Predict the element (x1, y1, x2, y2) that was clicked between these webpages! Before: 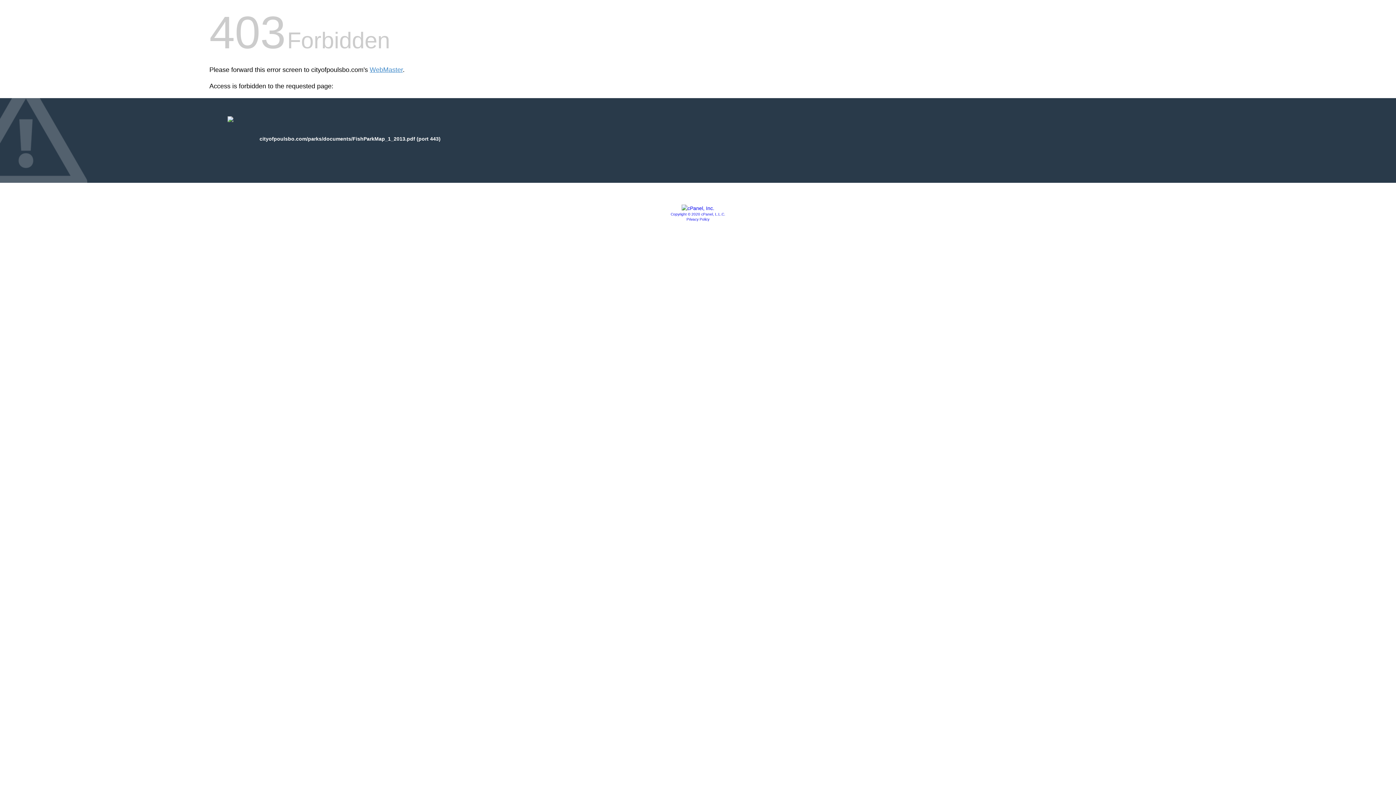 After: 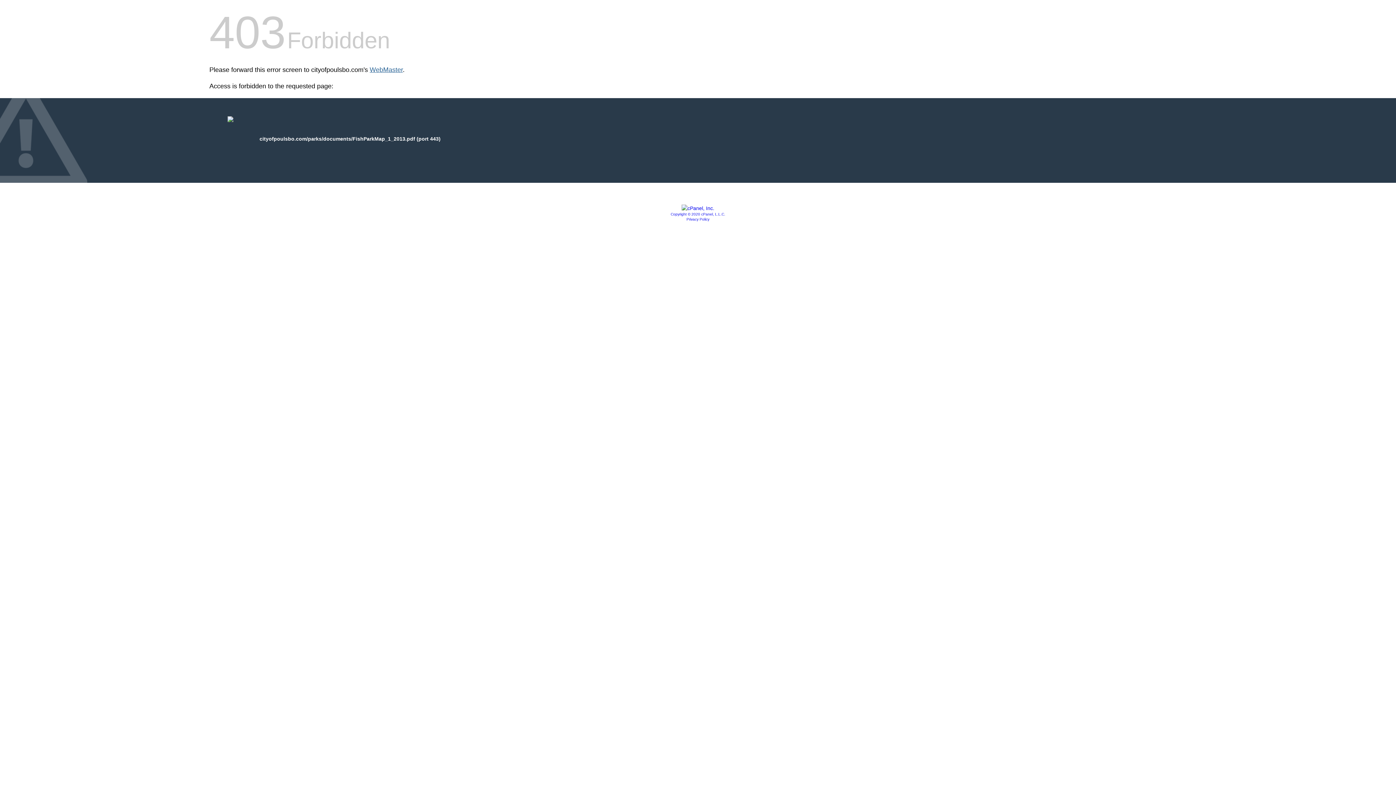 Action: label: WebMaster bbox: (369, 66, 402, 73)